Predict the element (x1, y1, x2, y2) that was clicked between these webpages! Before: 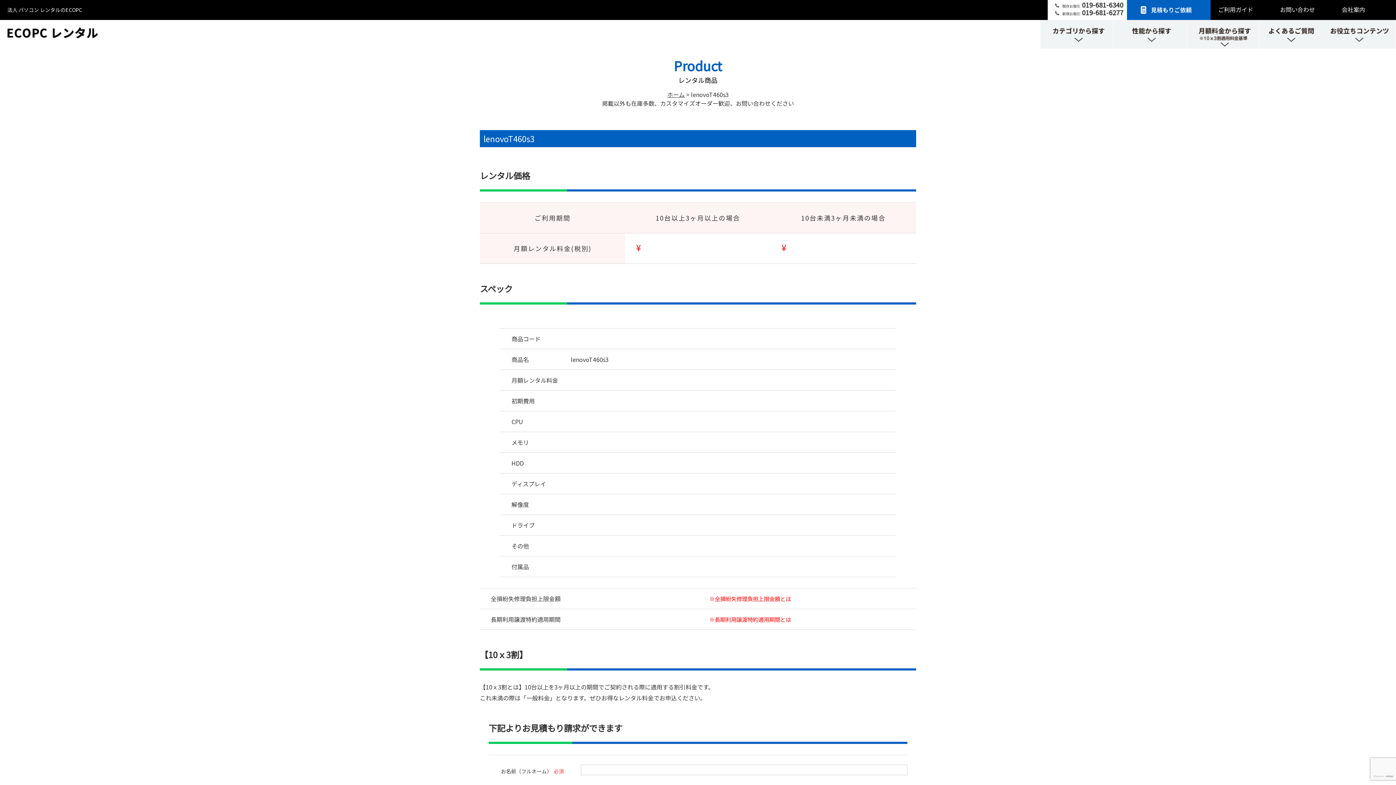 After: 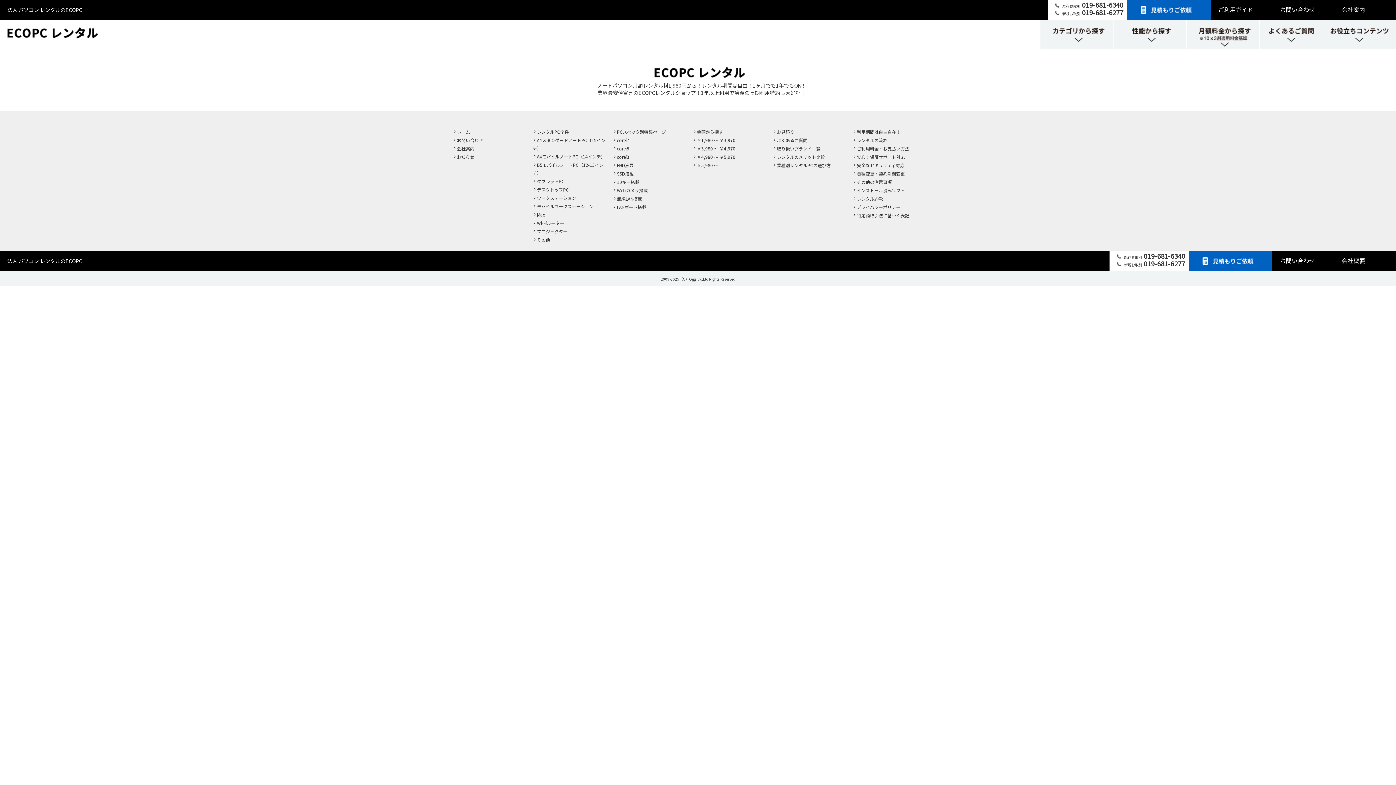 Action: bbox: (1218, 4, 1272, 14) label: ご利用ガイド